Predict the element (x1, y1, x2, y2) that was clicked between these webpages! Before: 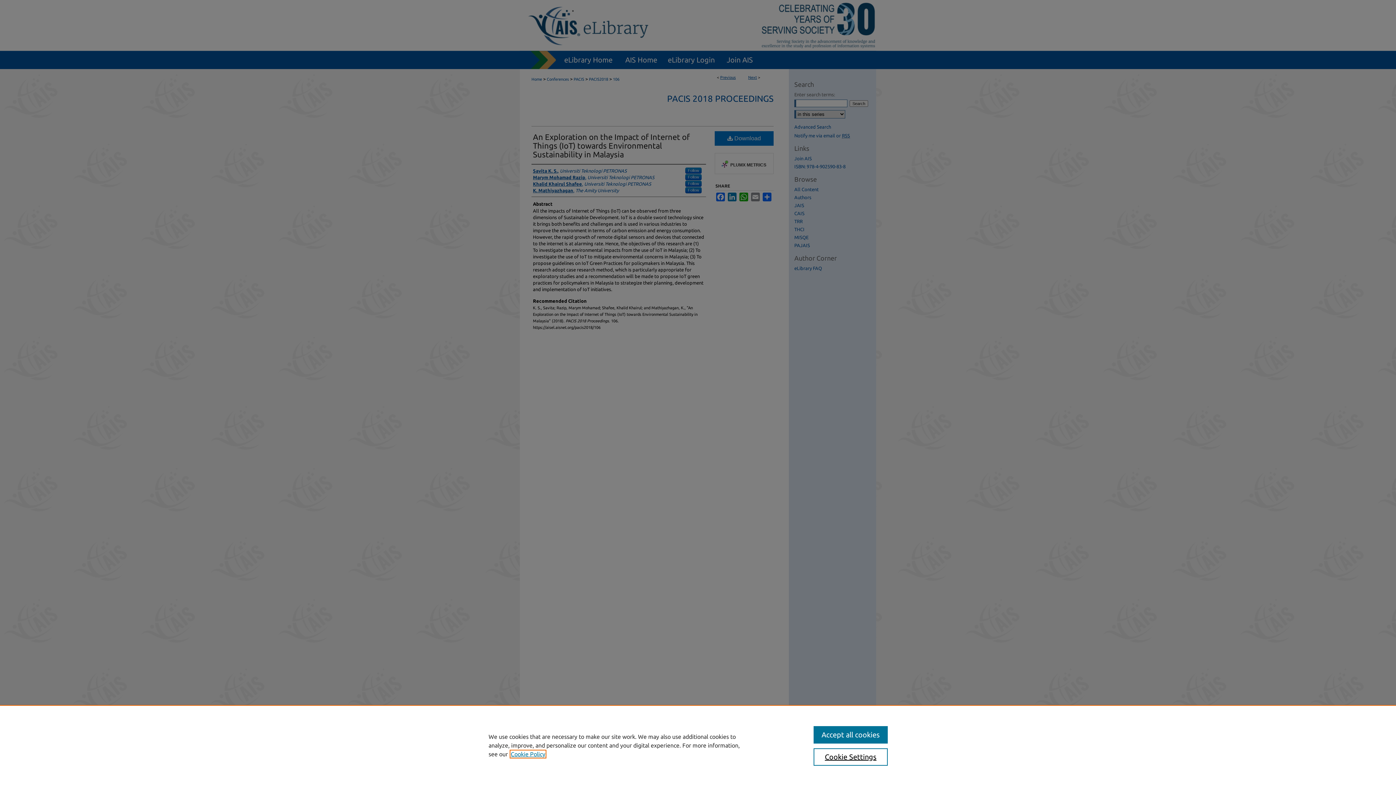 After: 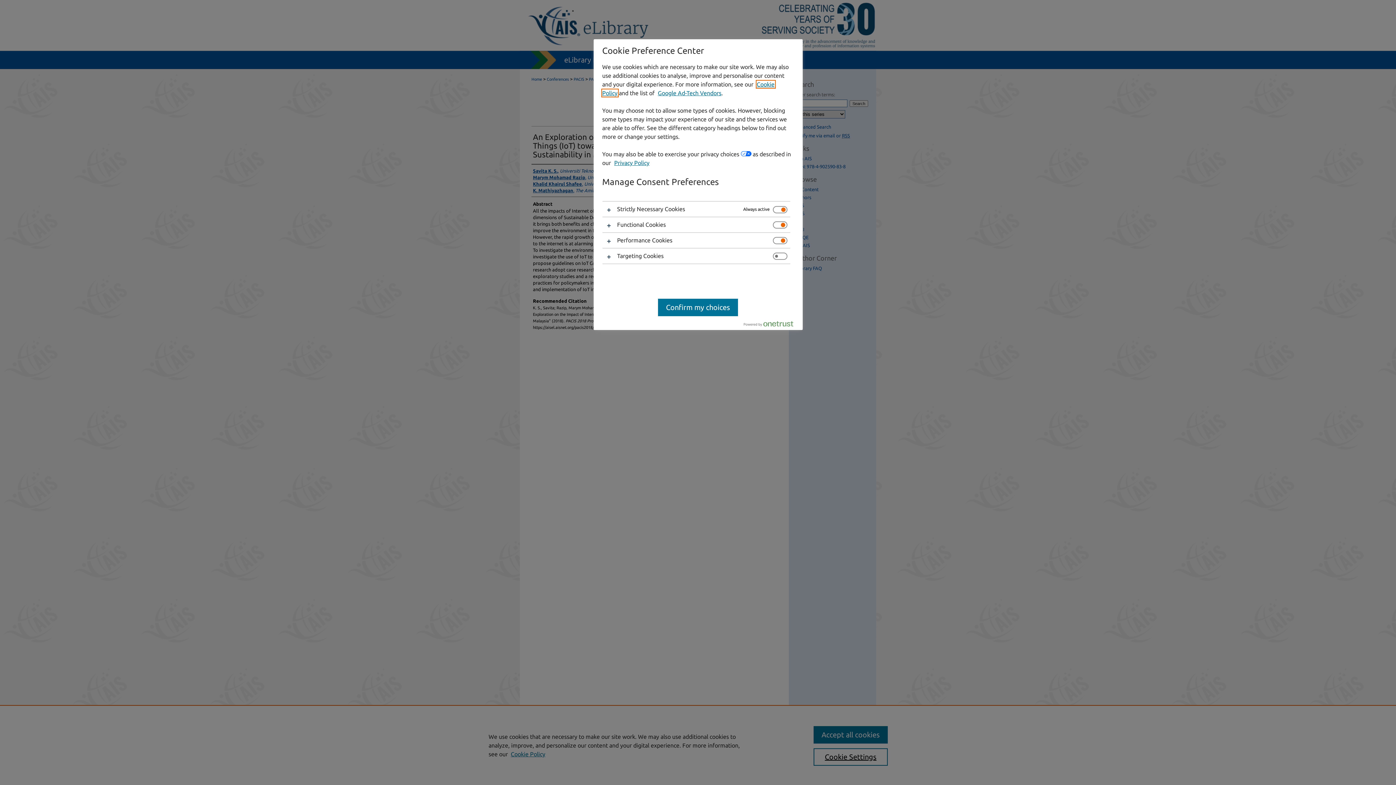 Action: bbox: (813, 748, 887, 766) label: Cookie Settings